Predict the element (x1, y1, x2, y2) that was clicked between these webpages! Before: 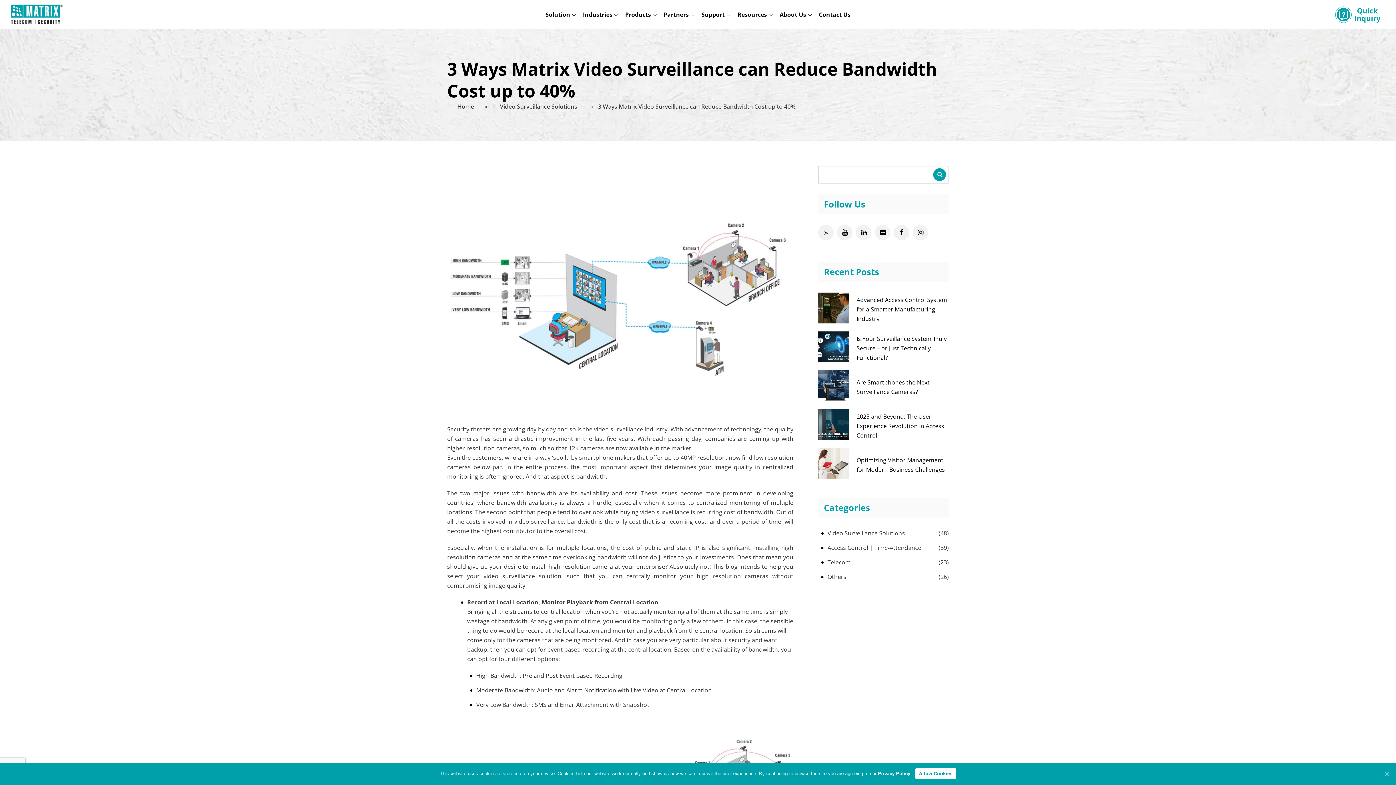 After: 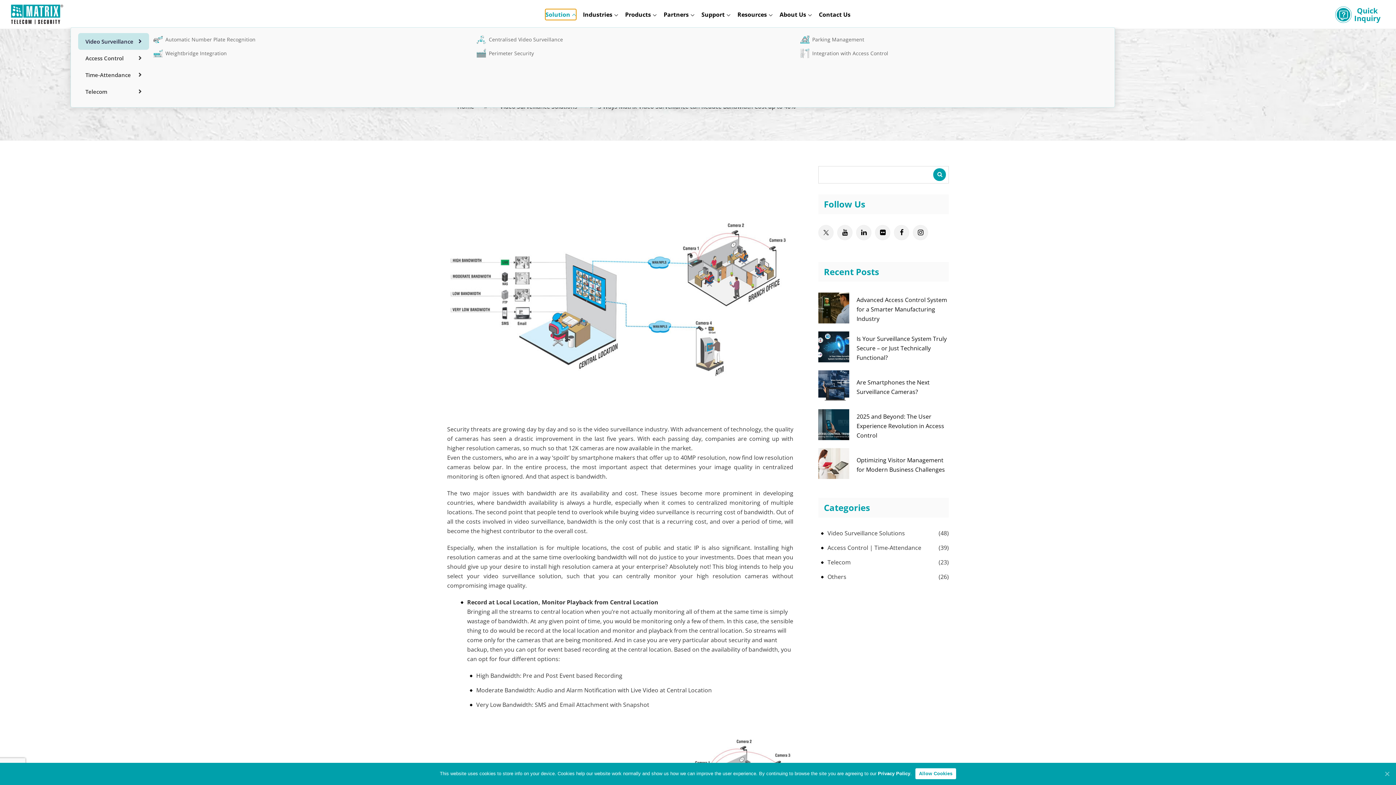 Action: label: Solution bbox: (545, 9, 575, 19)